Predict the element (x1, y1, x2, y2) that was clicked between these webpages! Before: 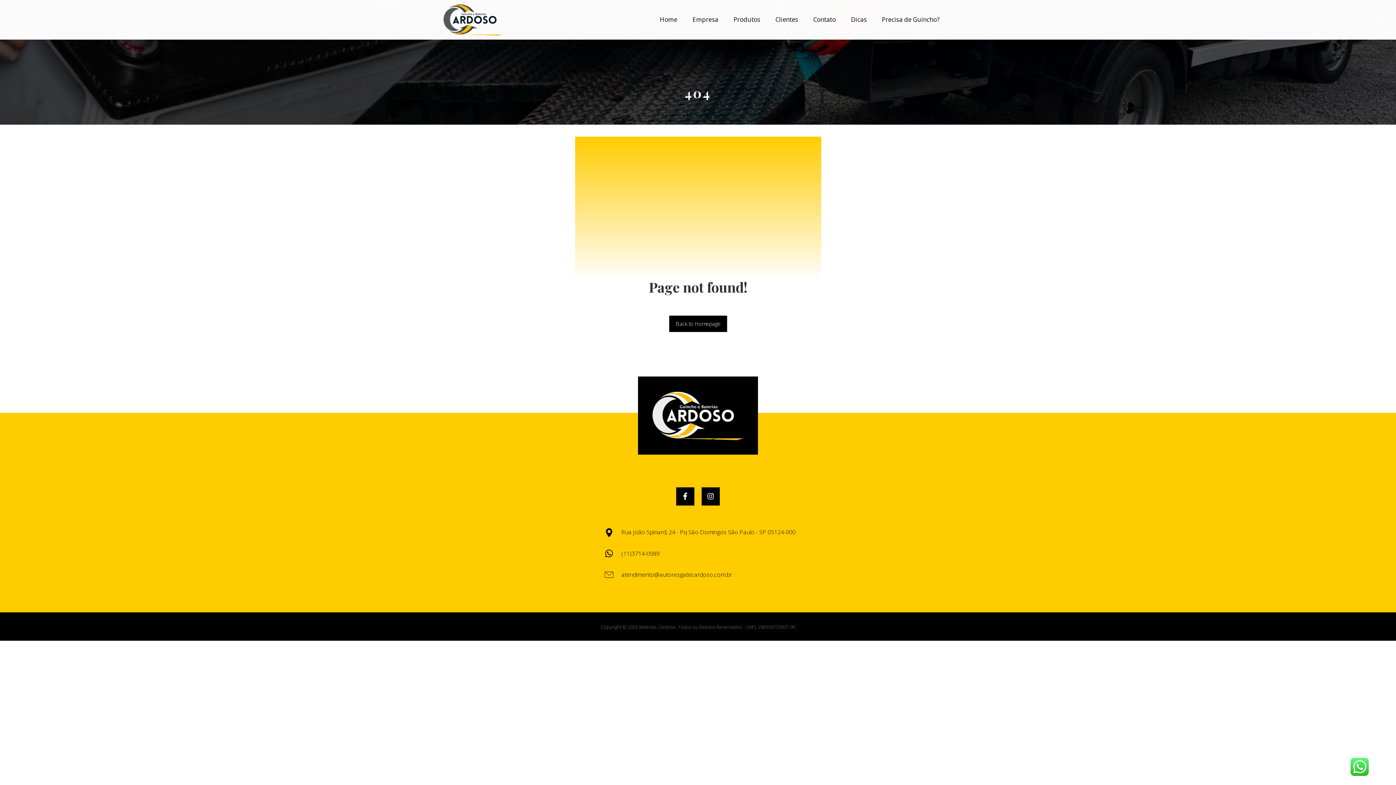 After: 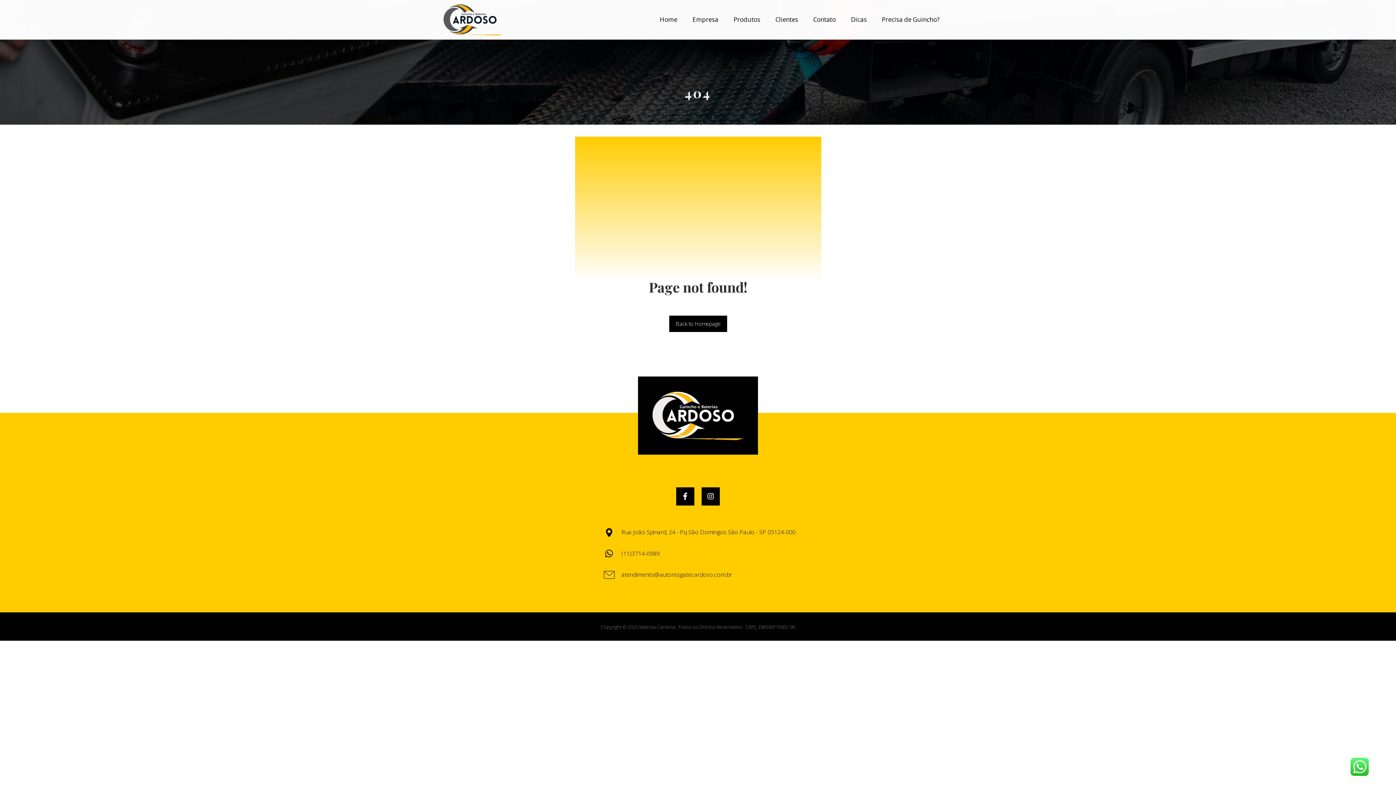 Action: bbox: (600, 566, 795, 583) label: 	atendimento@autoresgatecardoso.com.br